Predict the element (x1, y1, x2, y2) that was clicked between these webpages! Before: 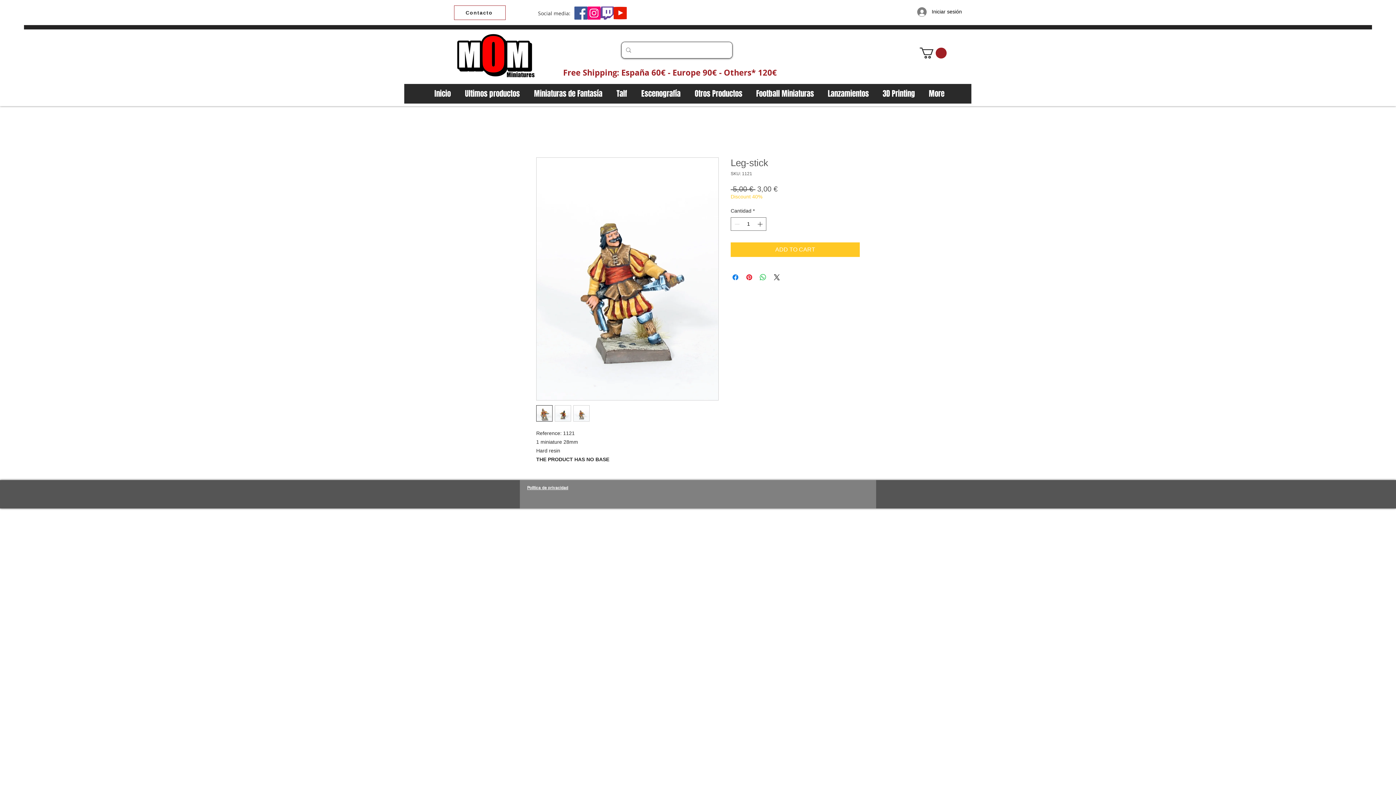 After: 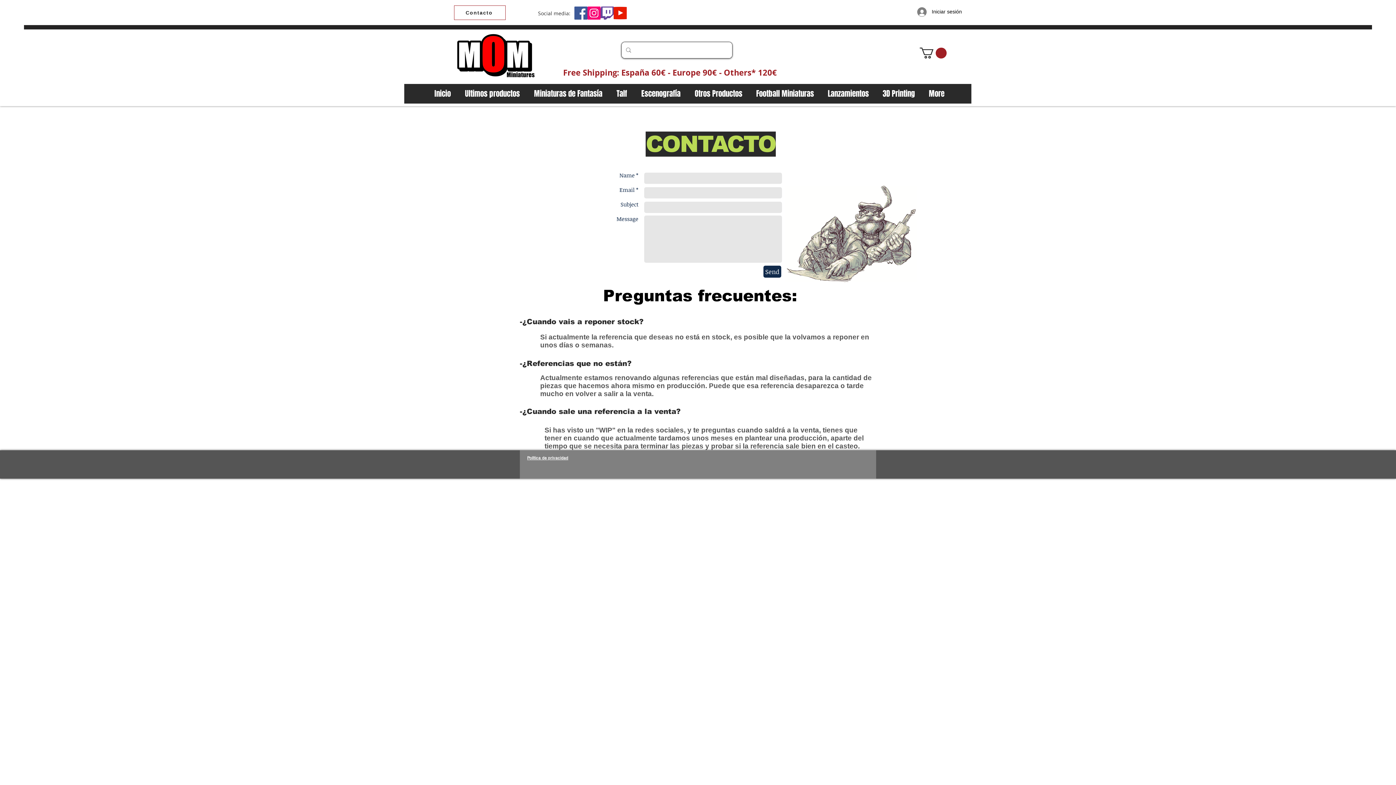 Action: bbox: (454, 5, 505, 20) label: Contacto